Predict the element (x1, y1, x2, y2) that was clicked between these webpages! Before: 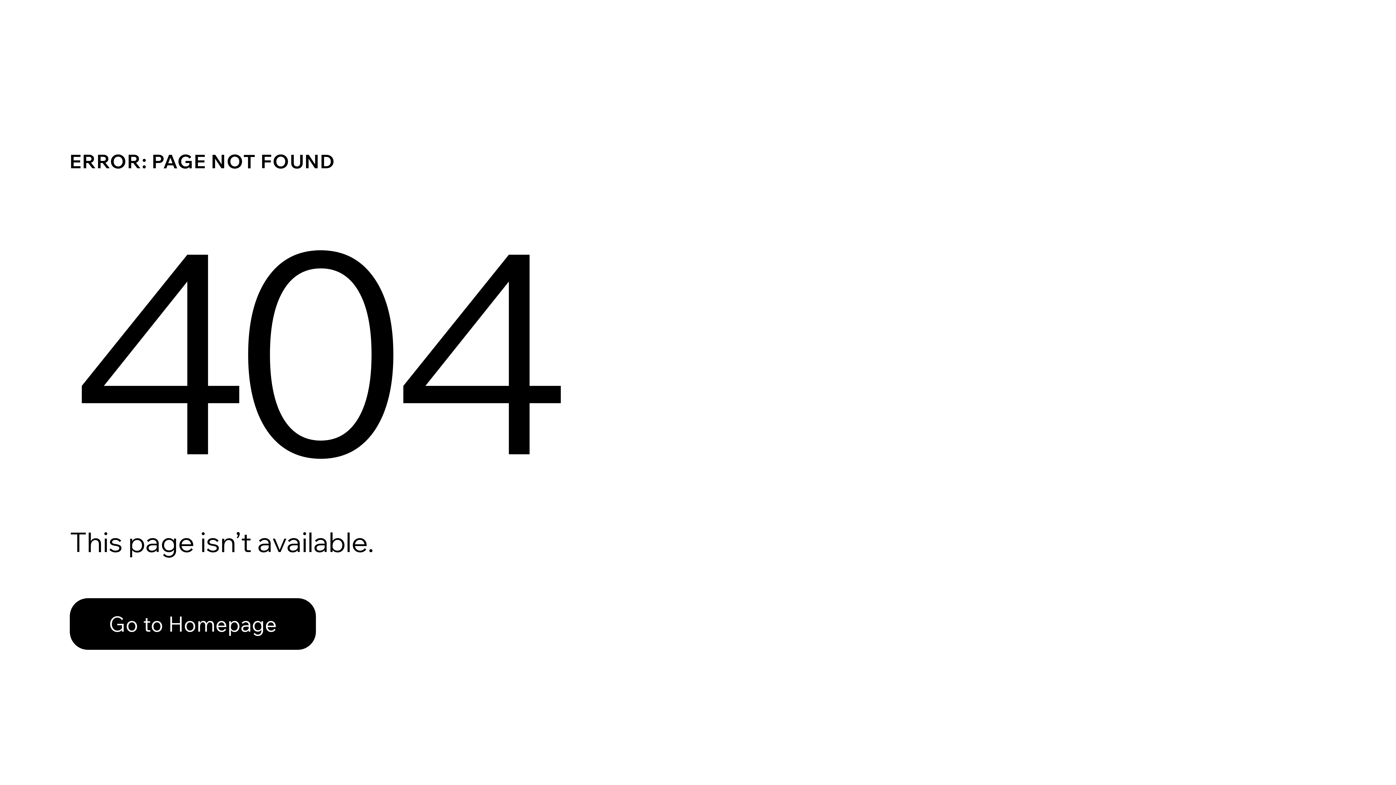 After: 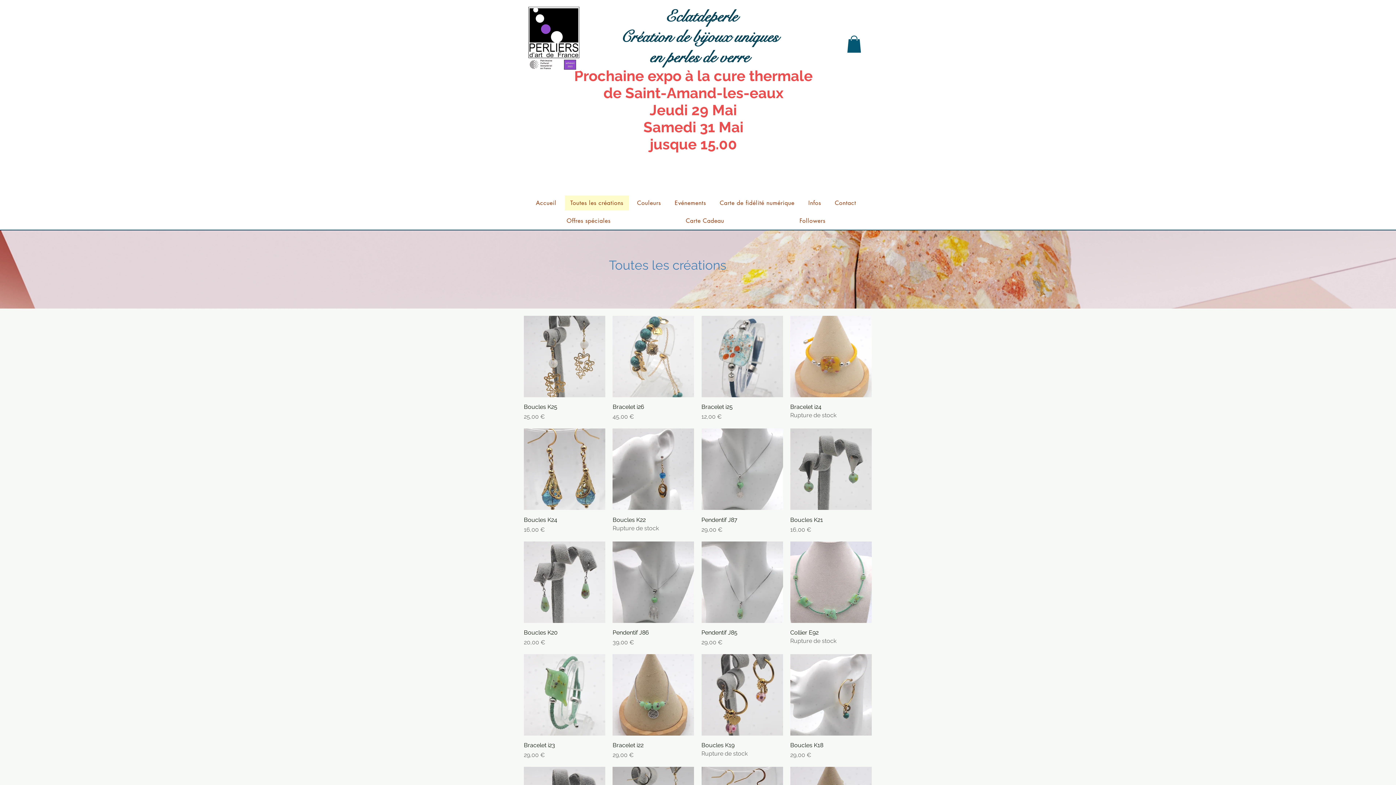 Action: bbox: (69, 582, 768, 659) label: Go to Homepage